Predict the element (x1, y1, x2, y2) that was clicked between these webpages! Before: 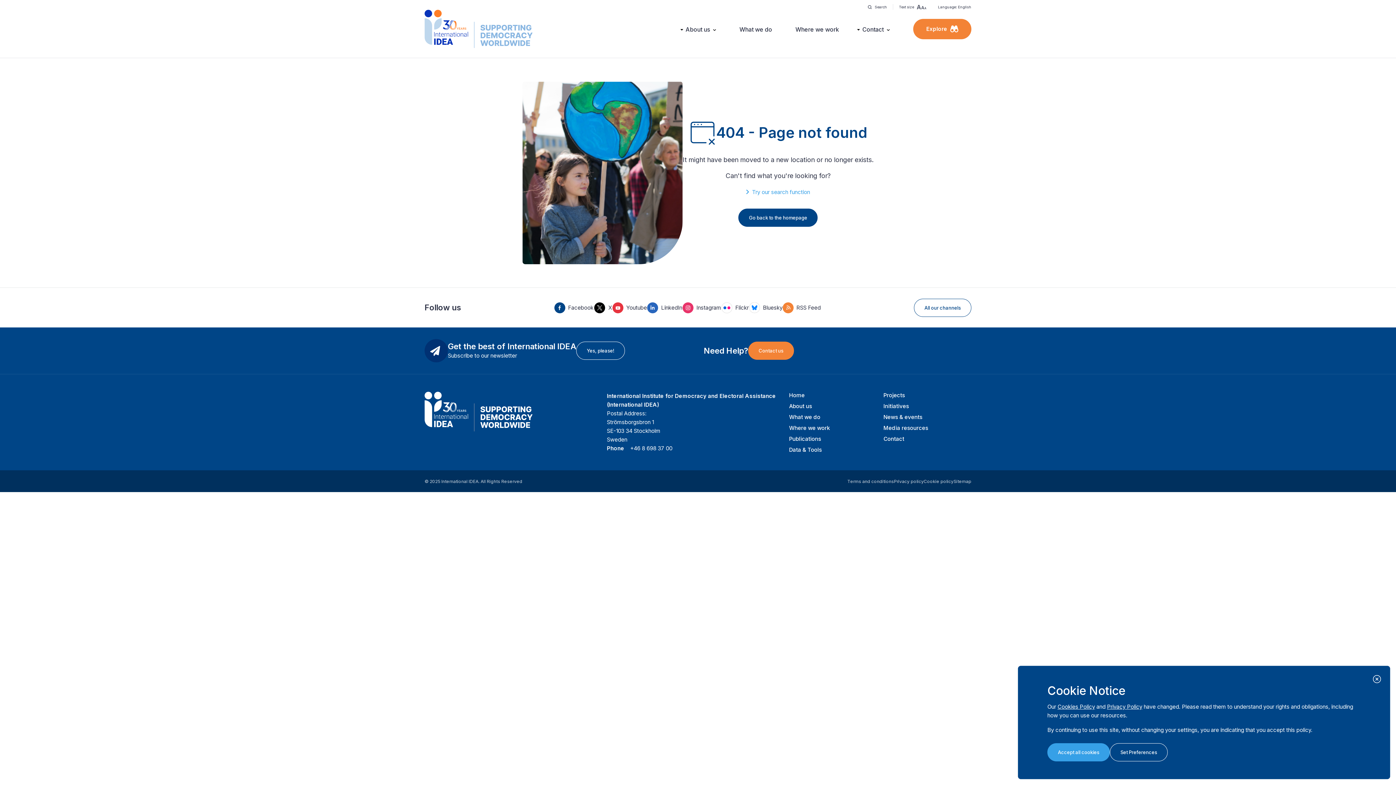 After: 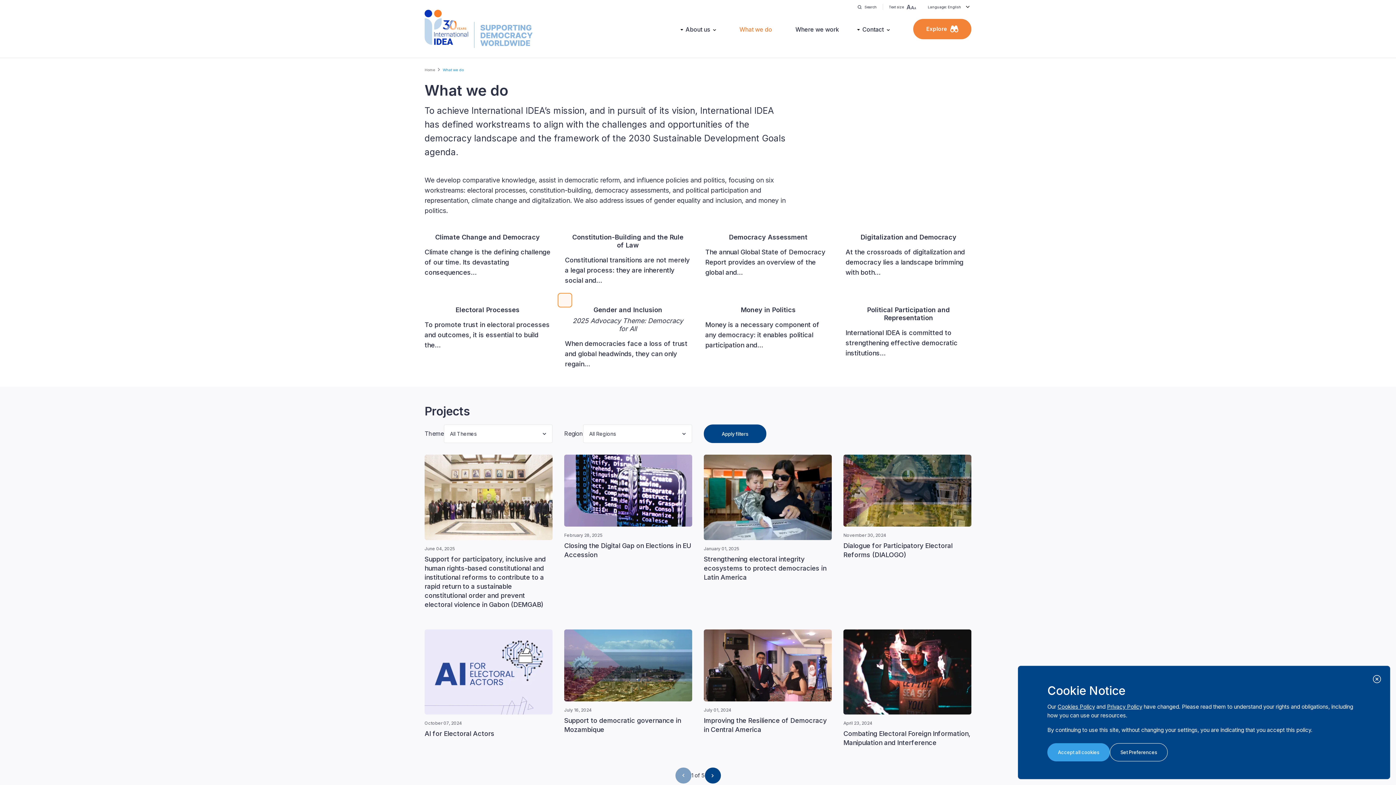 Action: label: What we do bbox: (789, 413, 820, 420)